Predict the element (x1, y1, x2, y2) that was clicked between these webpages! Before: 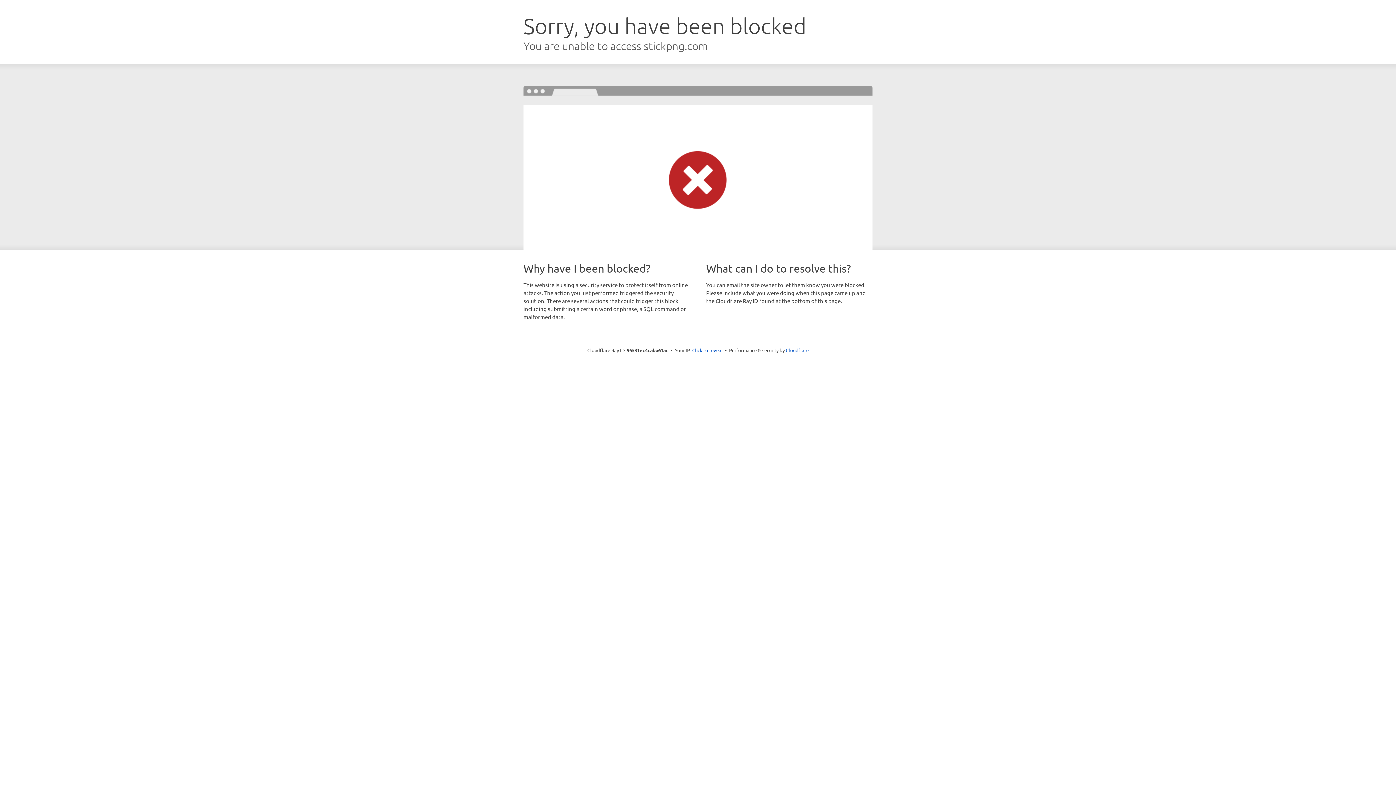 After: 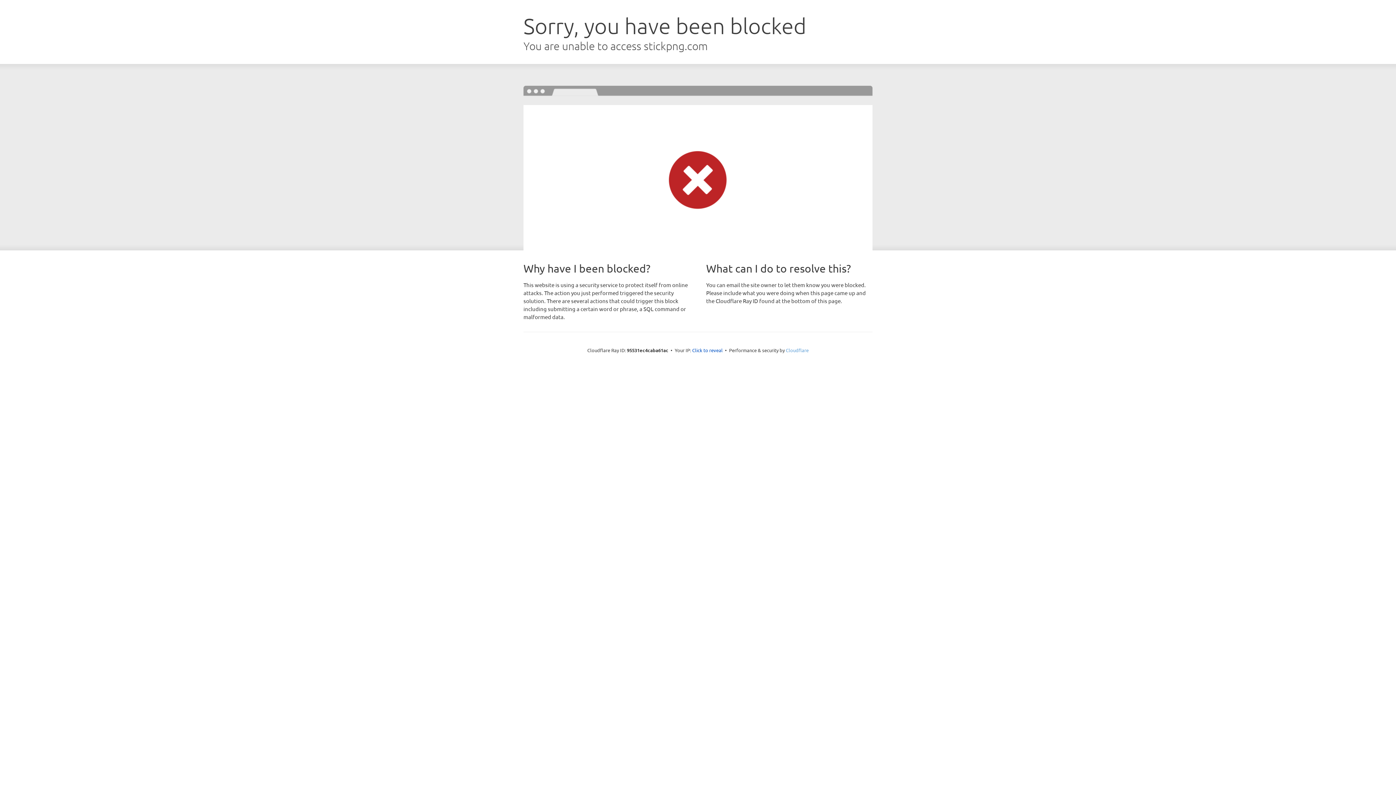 Action: bbox: (786, 347, 808, 353) label: Cloudflare